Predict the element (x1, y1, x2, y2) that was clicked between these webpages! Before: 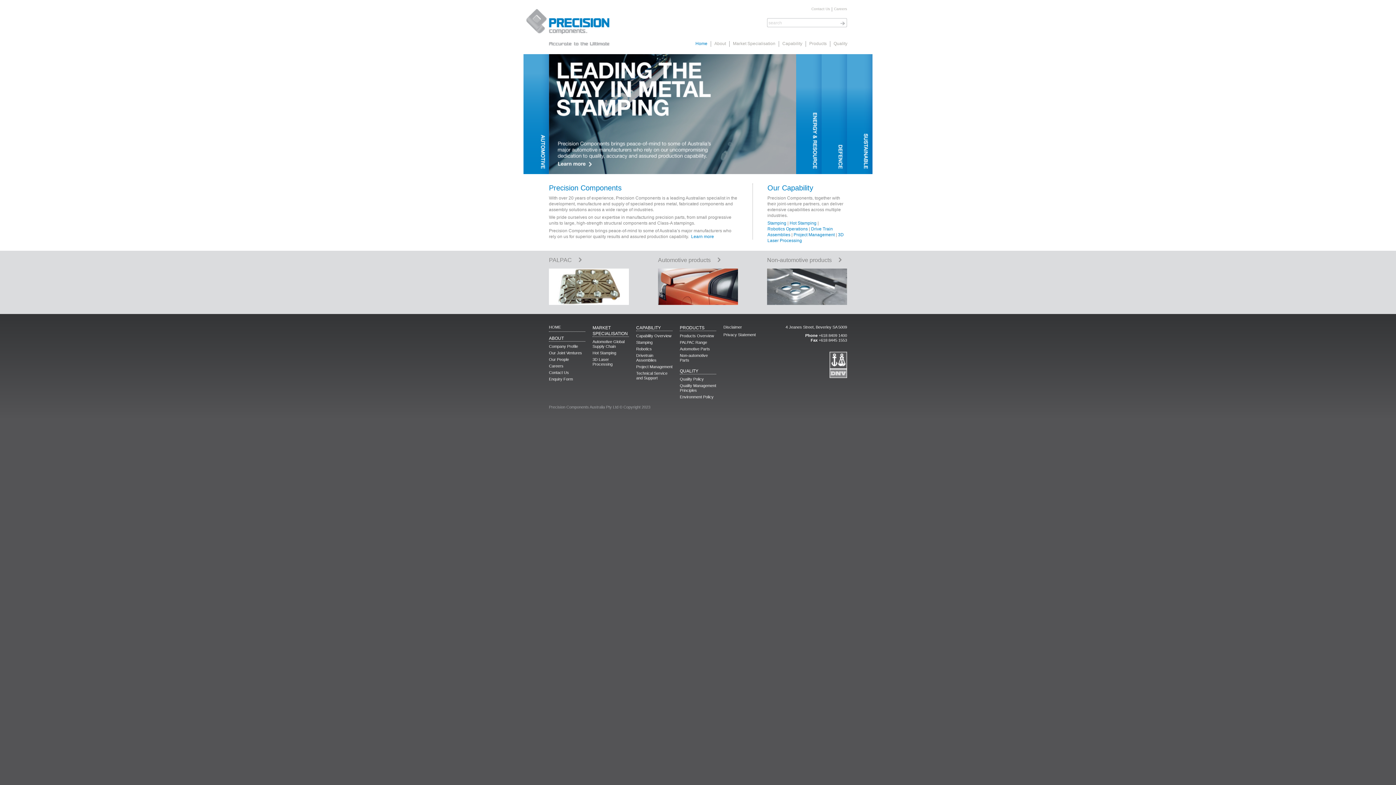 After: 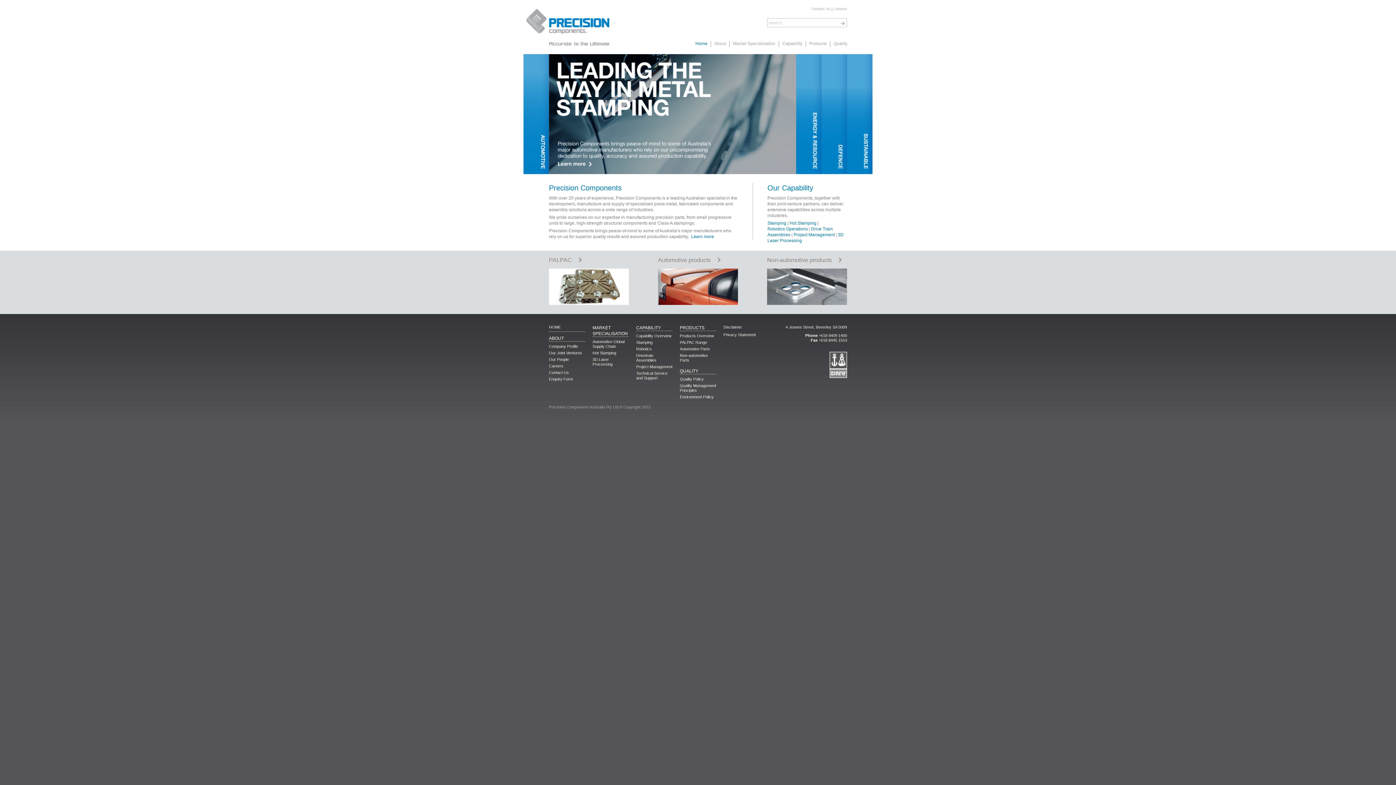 Action: bbox: (549, 325, 585, 331) label: HOME